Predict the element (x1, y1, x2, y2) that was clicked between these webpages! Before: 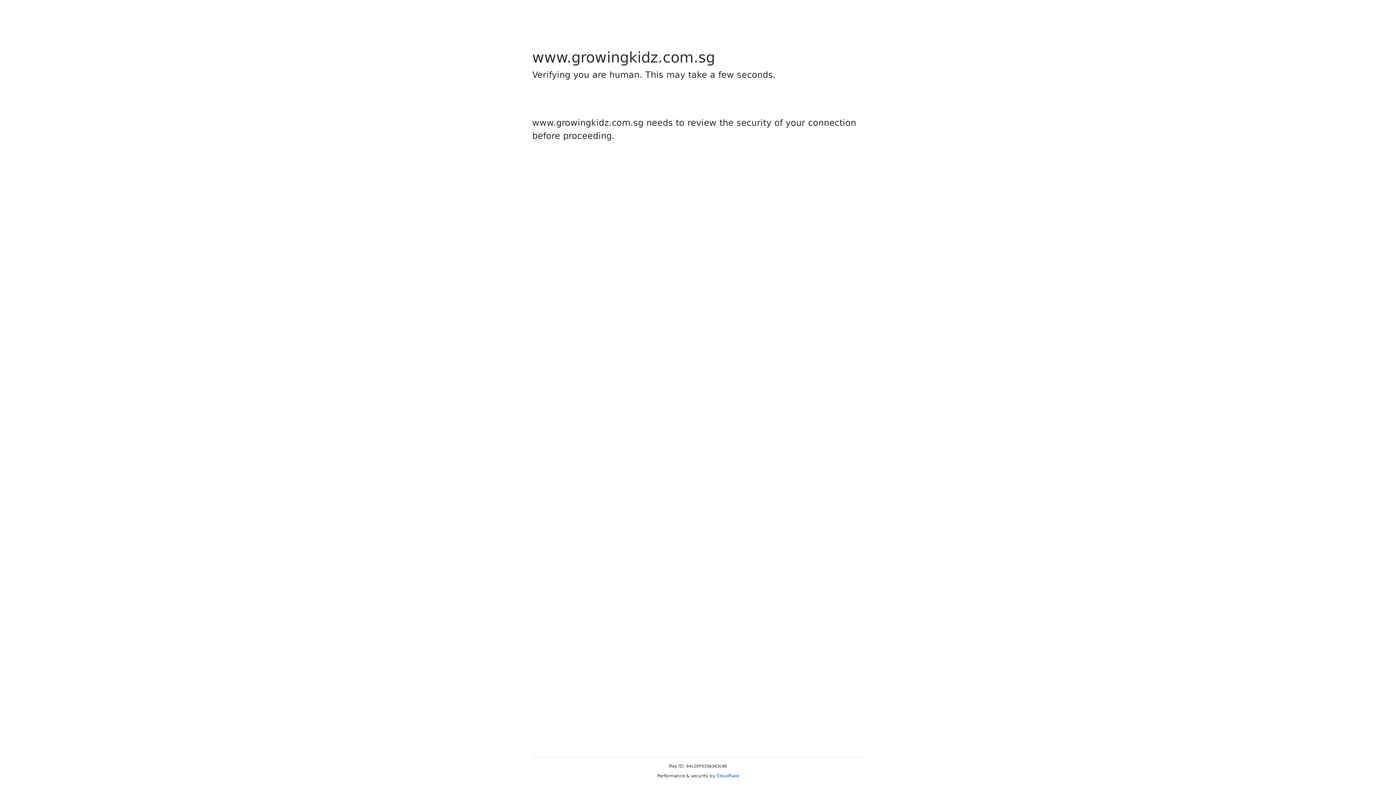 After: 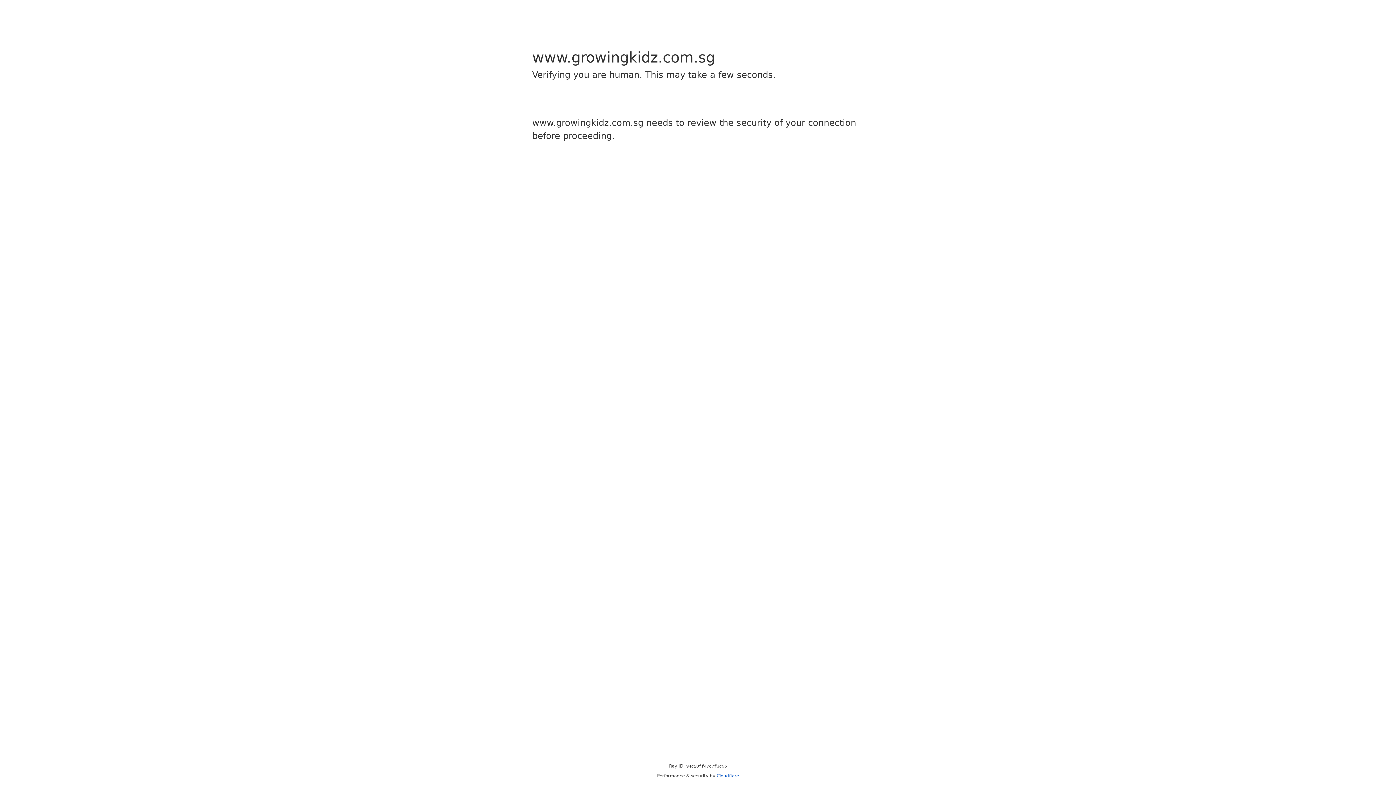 Action: label: Cloudflare bbox: (716, 773, 739, 778)